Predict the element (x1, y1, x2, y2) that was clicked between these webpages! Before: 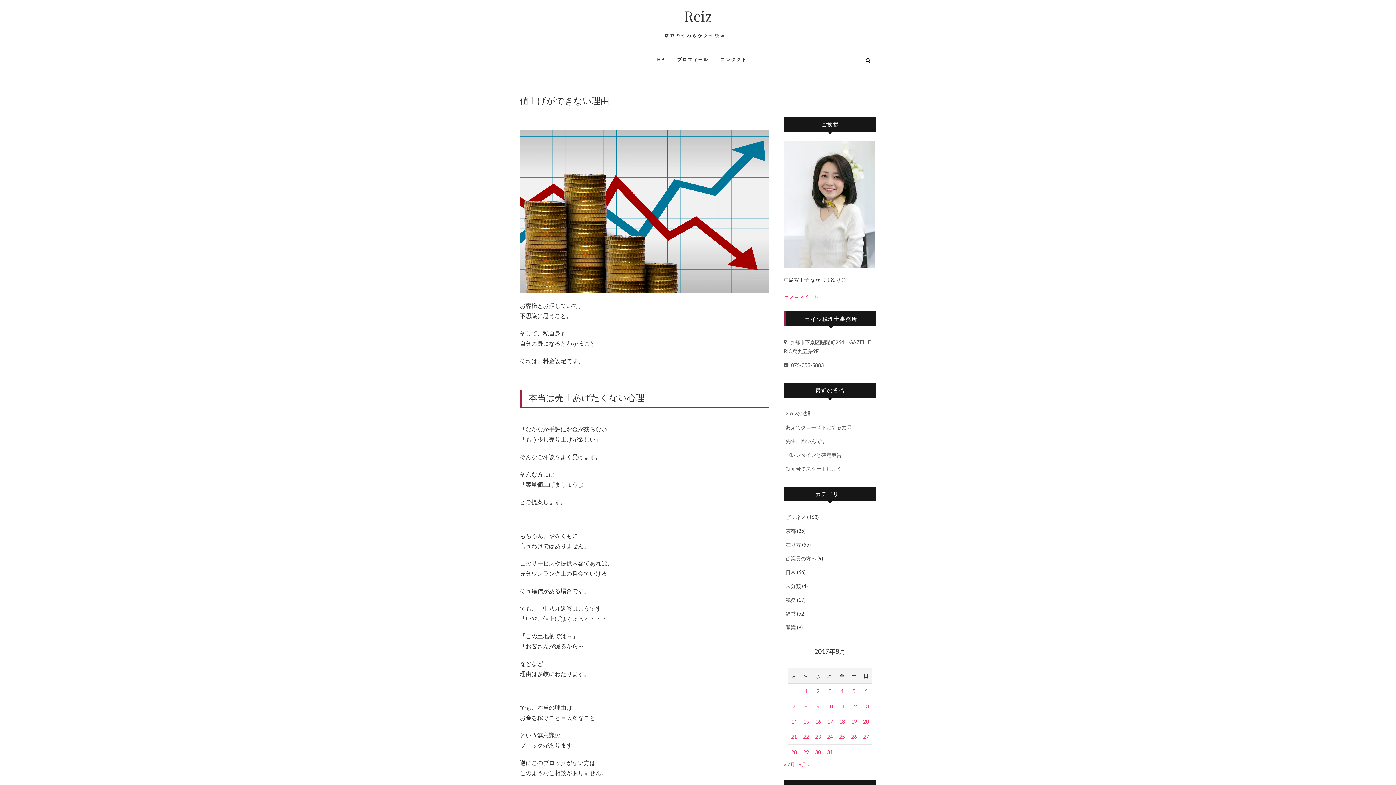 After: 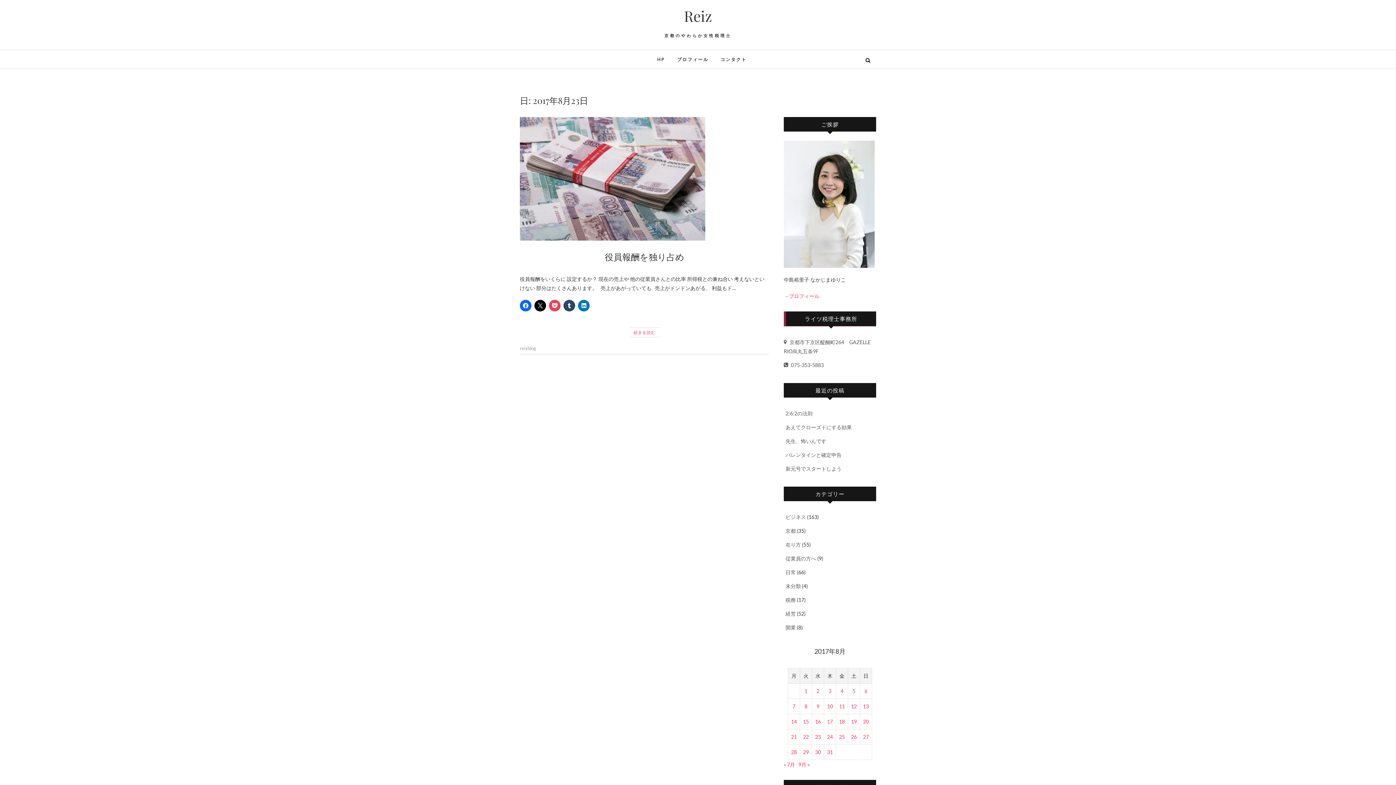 Action: bbox: (815, 734, 821, 740) label: 2017年8月23日 に投稿を公開